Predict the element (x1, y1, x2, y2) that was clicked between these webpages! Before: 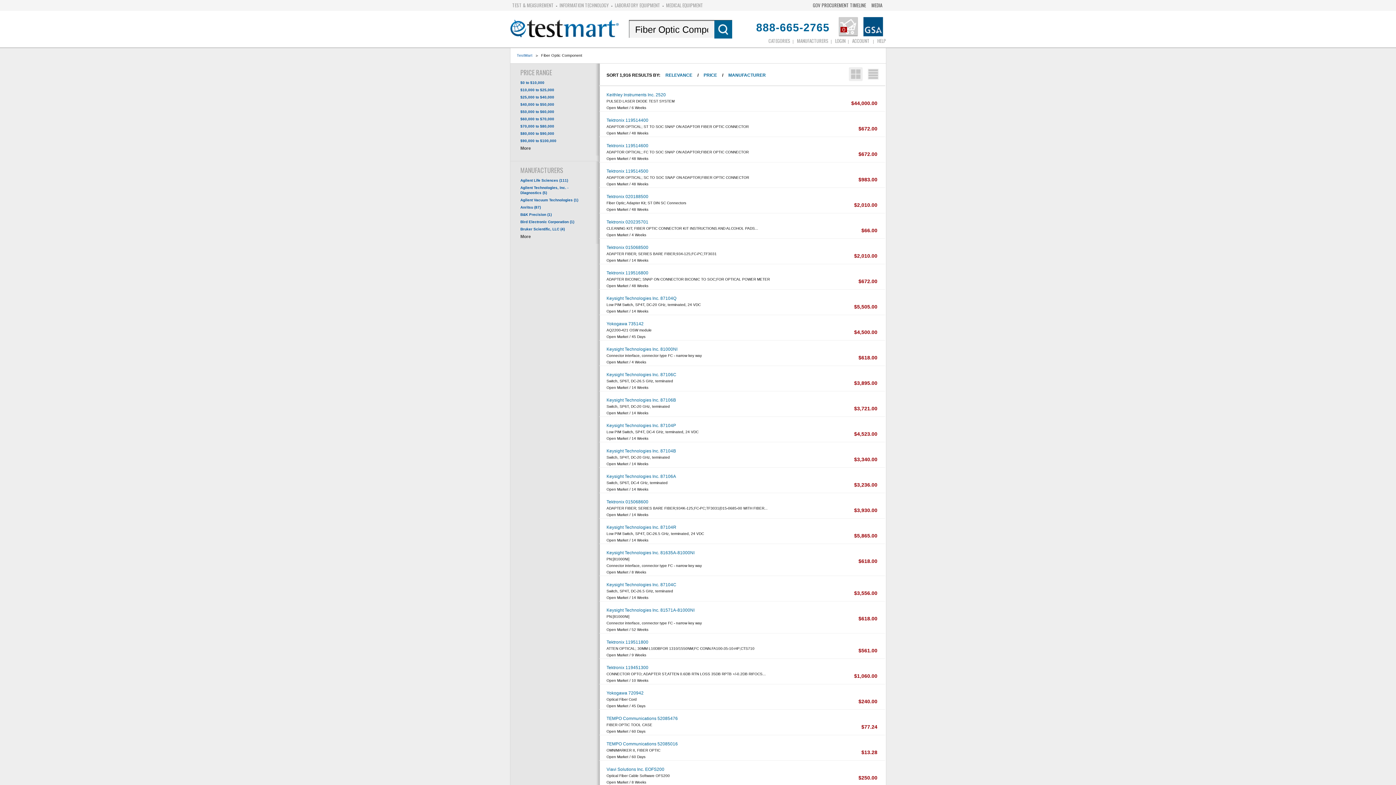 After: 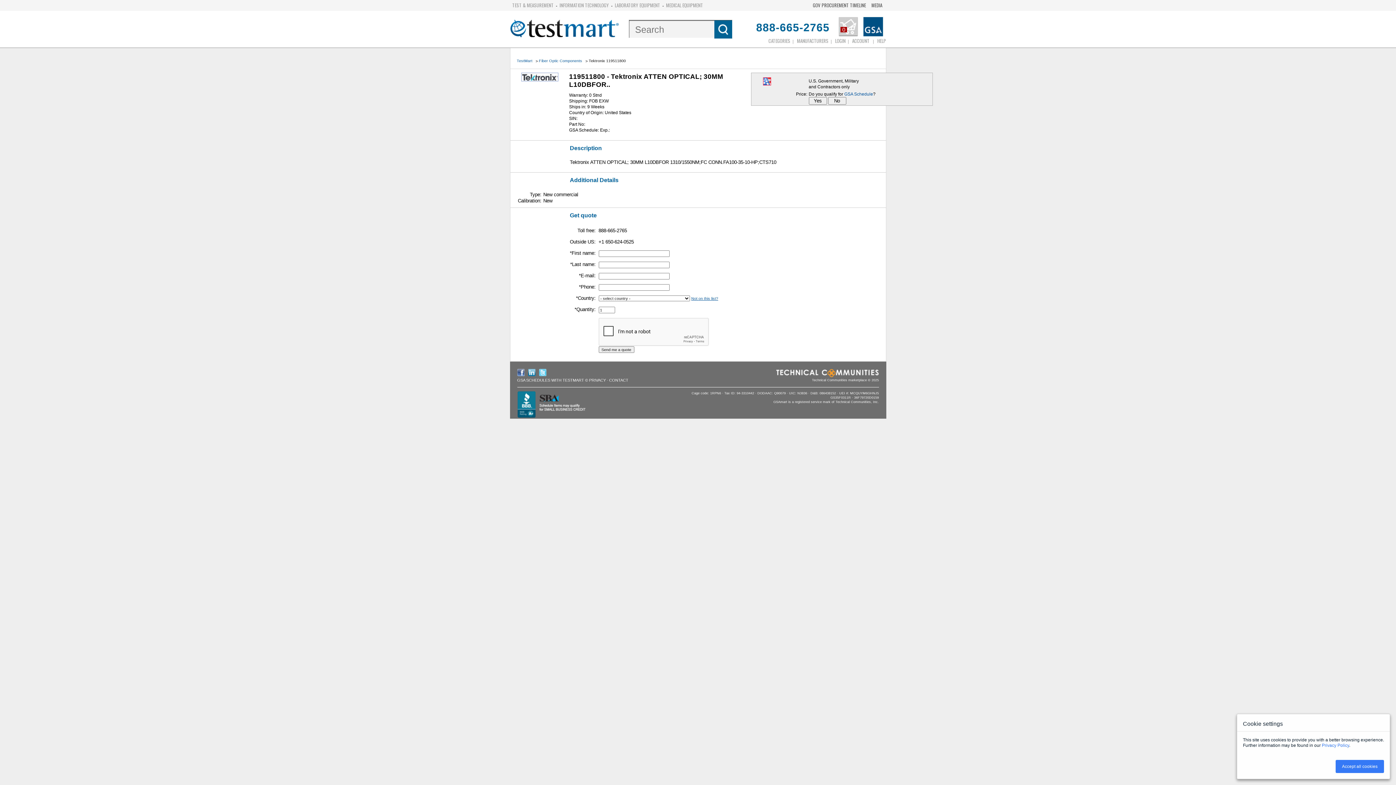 Action: label: $561.00 bbox: (858, 648, 877, 653)